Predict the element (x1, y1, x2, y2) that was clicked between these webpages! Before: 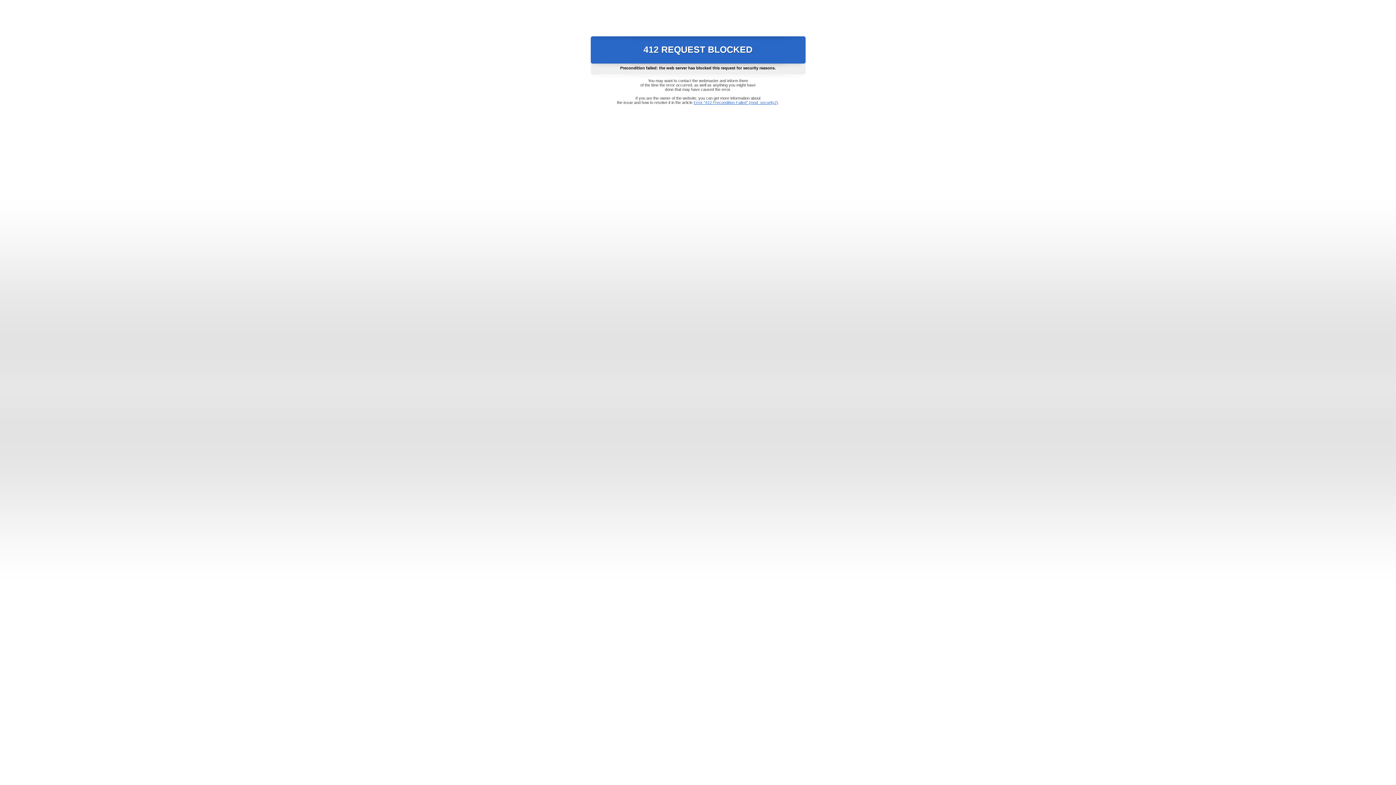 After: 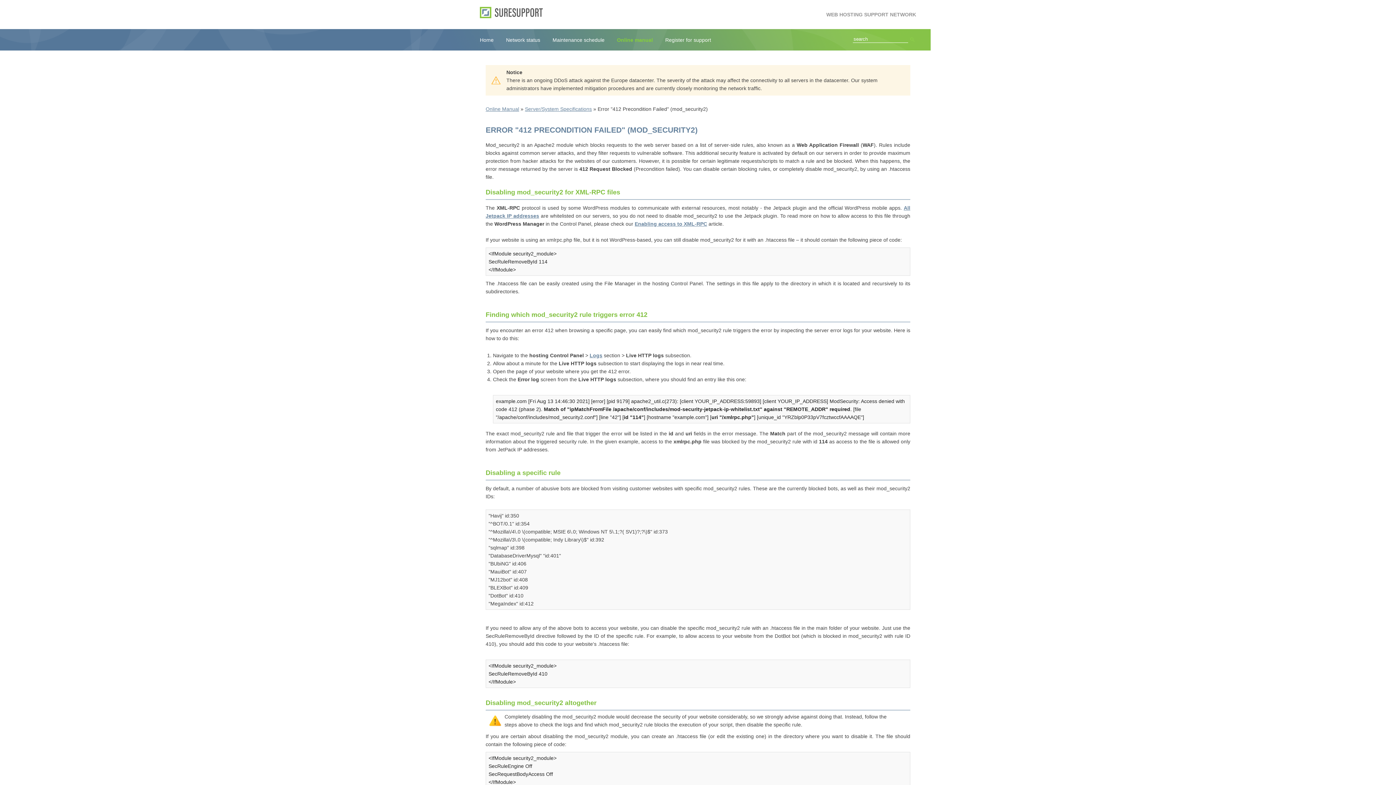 Action: bbox: (693, 100, 778, 104) label: Error "412 Precondition Failed" (mod_security2)